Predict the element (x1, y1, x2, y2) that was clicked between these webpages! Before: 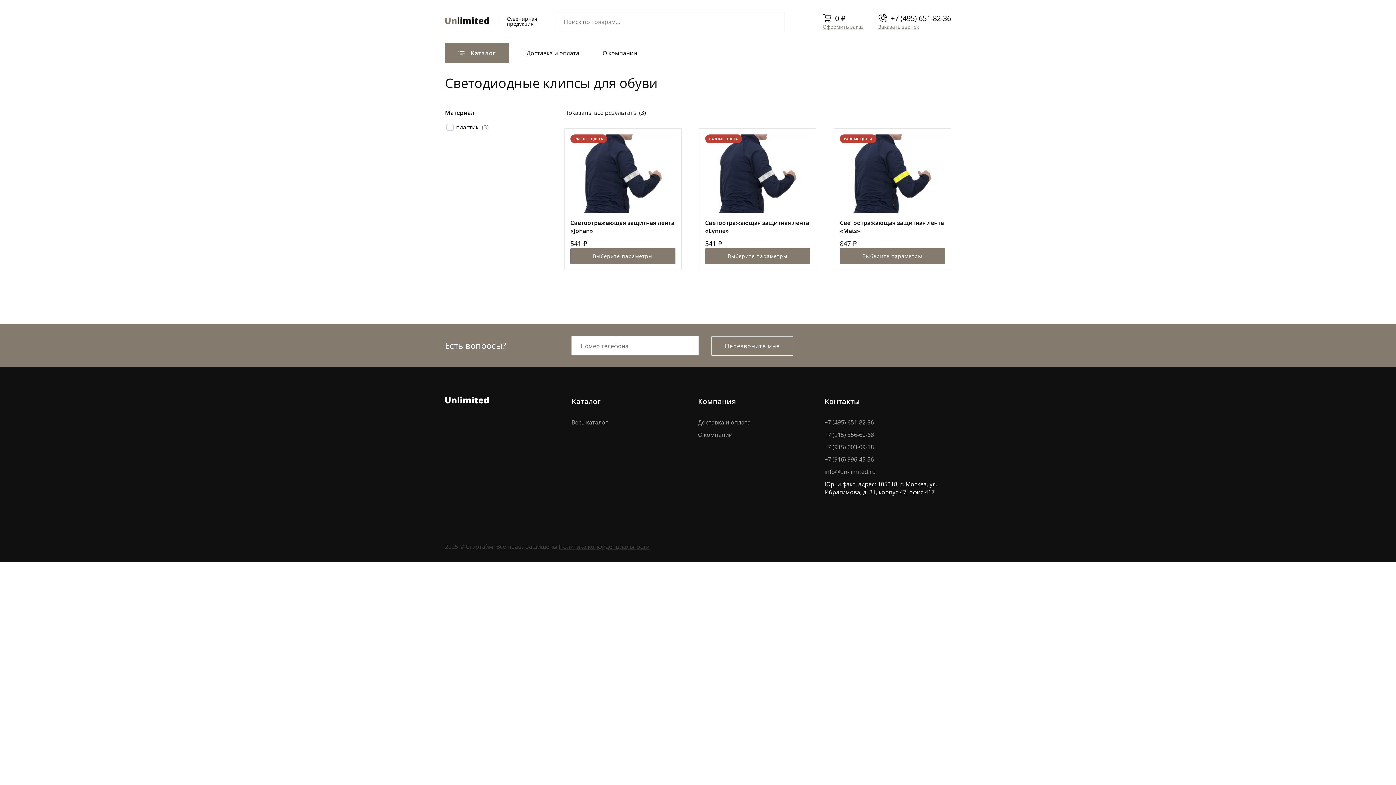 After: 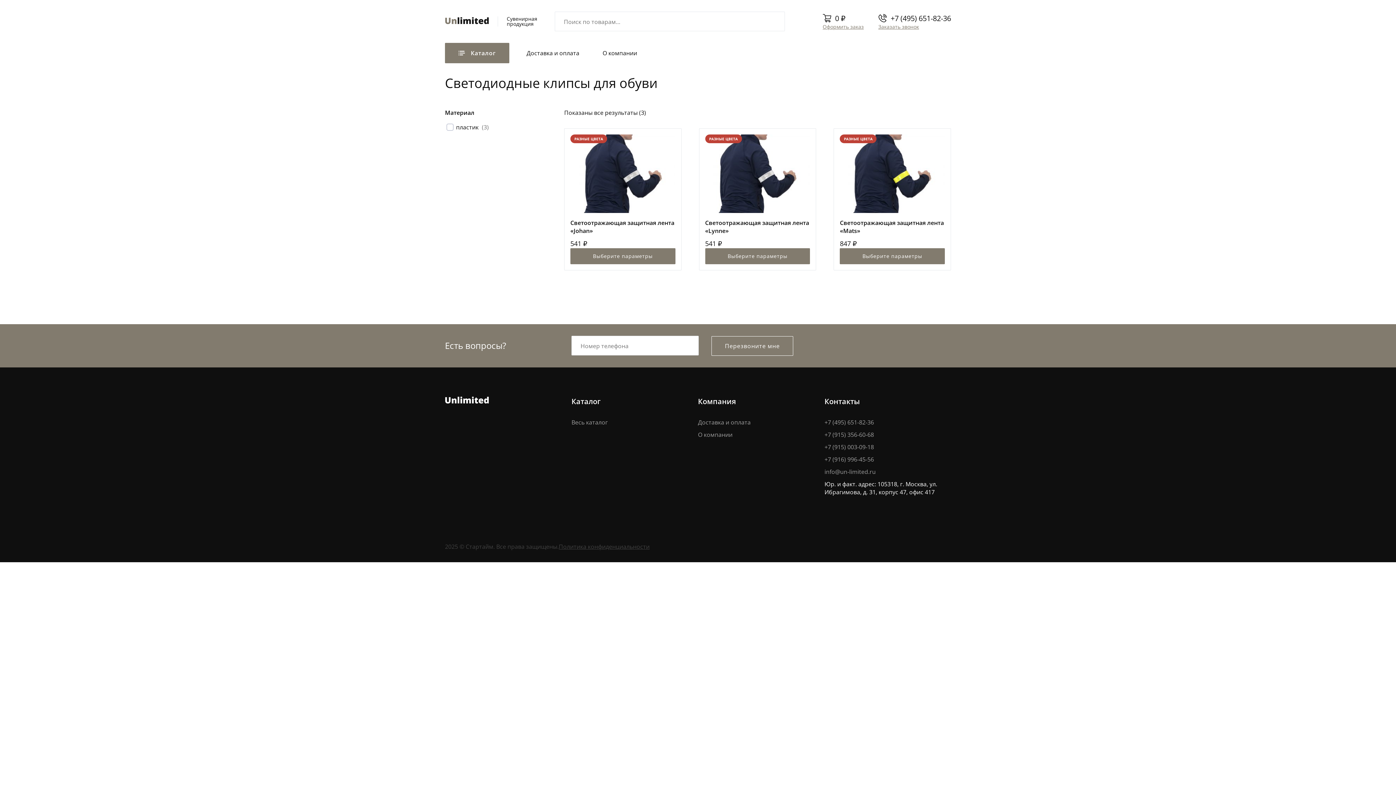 Action: bbox: (824, 443, 951, 451) label: +7 (915) 003-09-18